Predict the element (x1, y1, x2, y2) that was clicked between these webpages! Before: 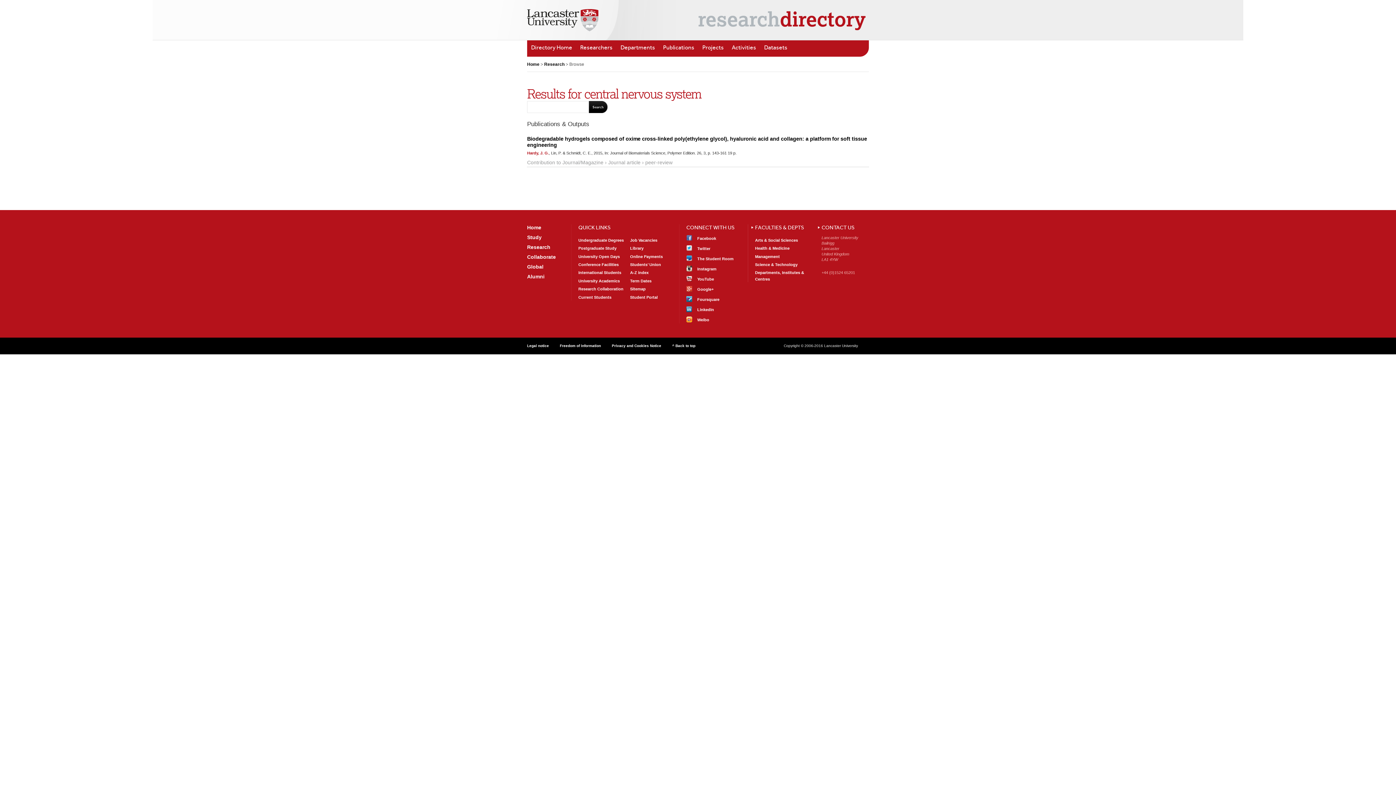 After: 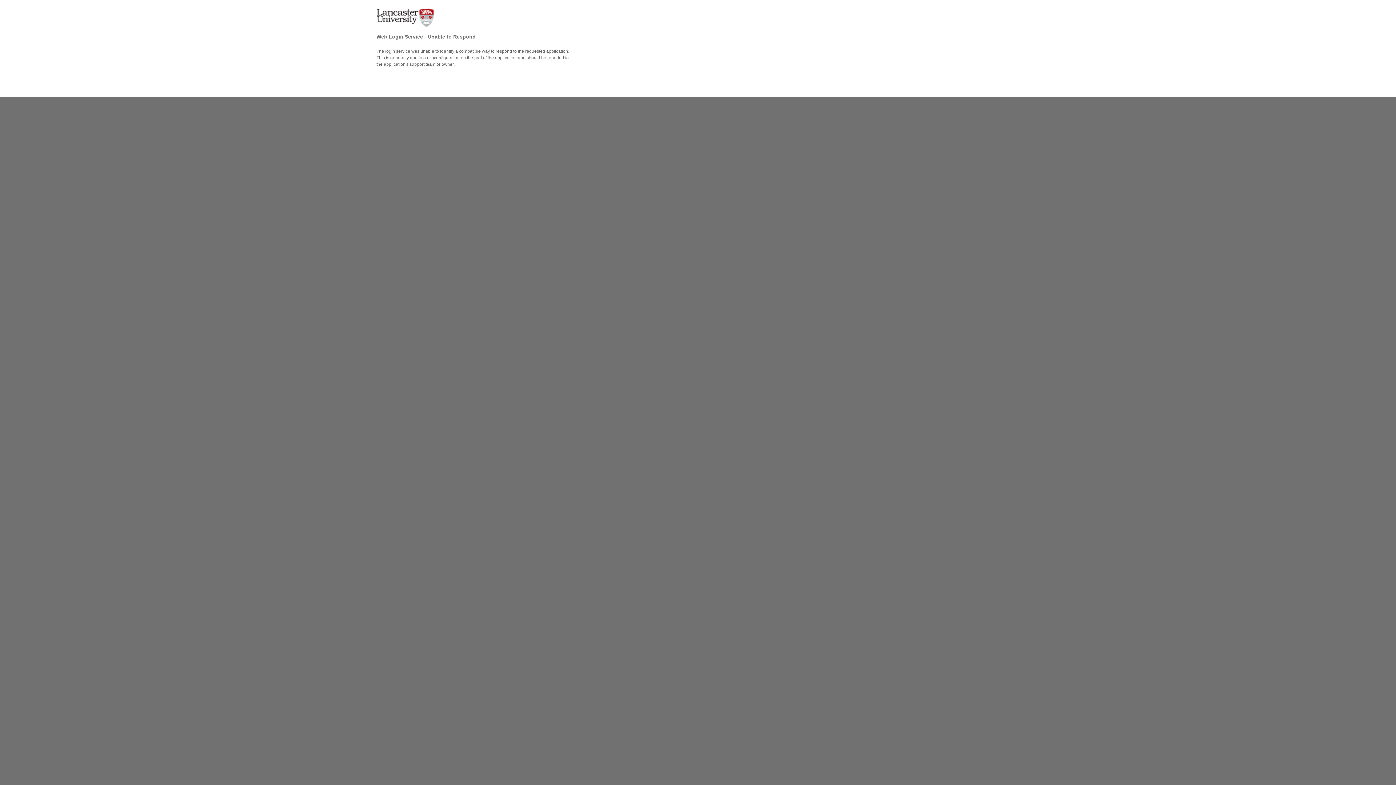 Action: bbox: (612, 344, 661, 348) label: Privacy and Cookies Notice